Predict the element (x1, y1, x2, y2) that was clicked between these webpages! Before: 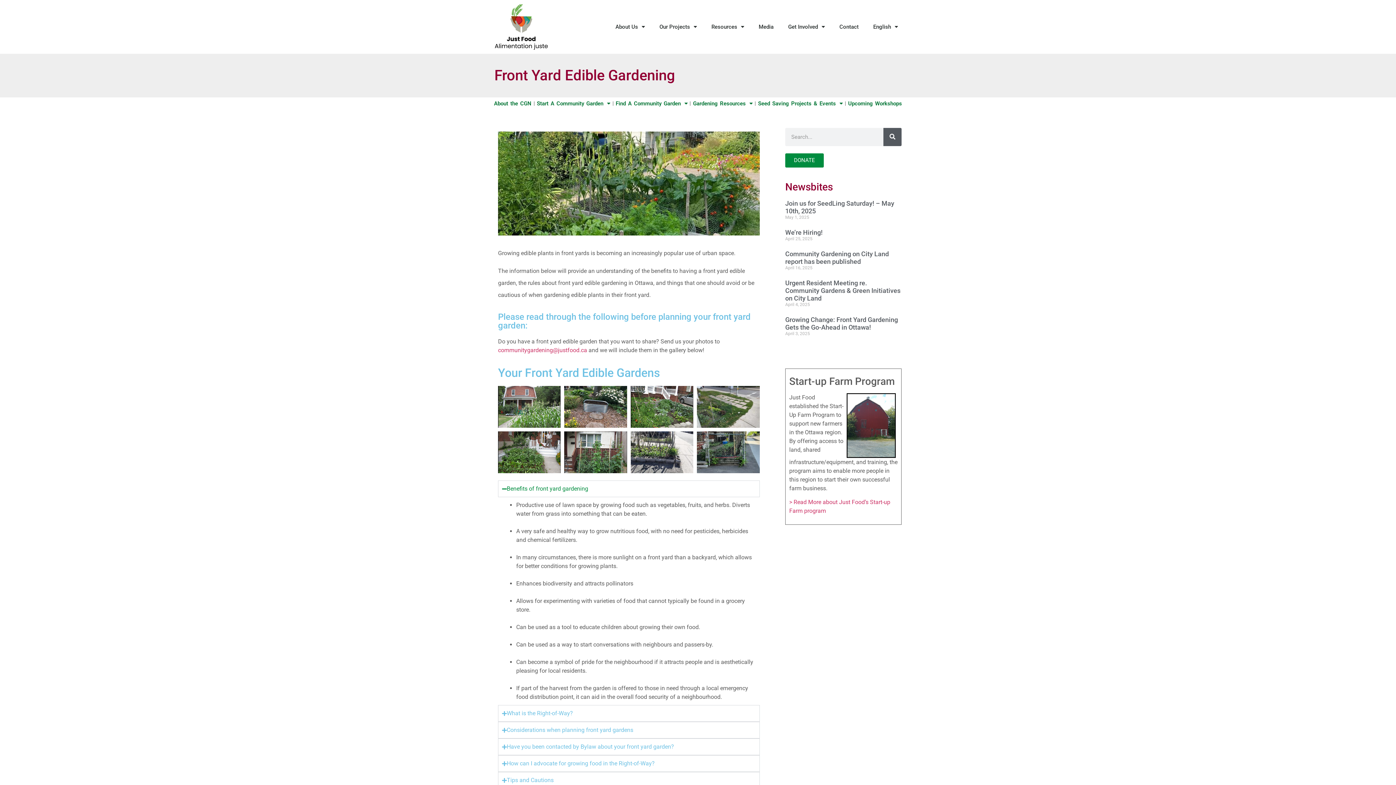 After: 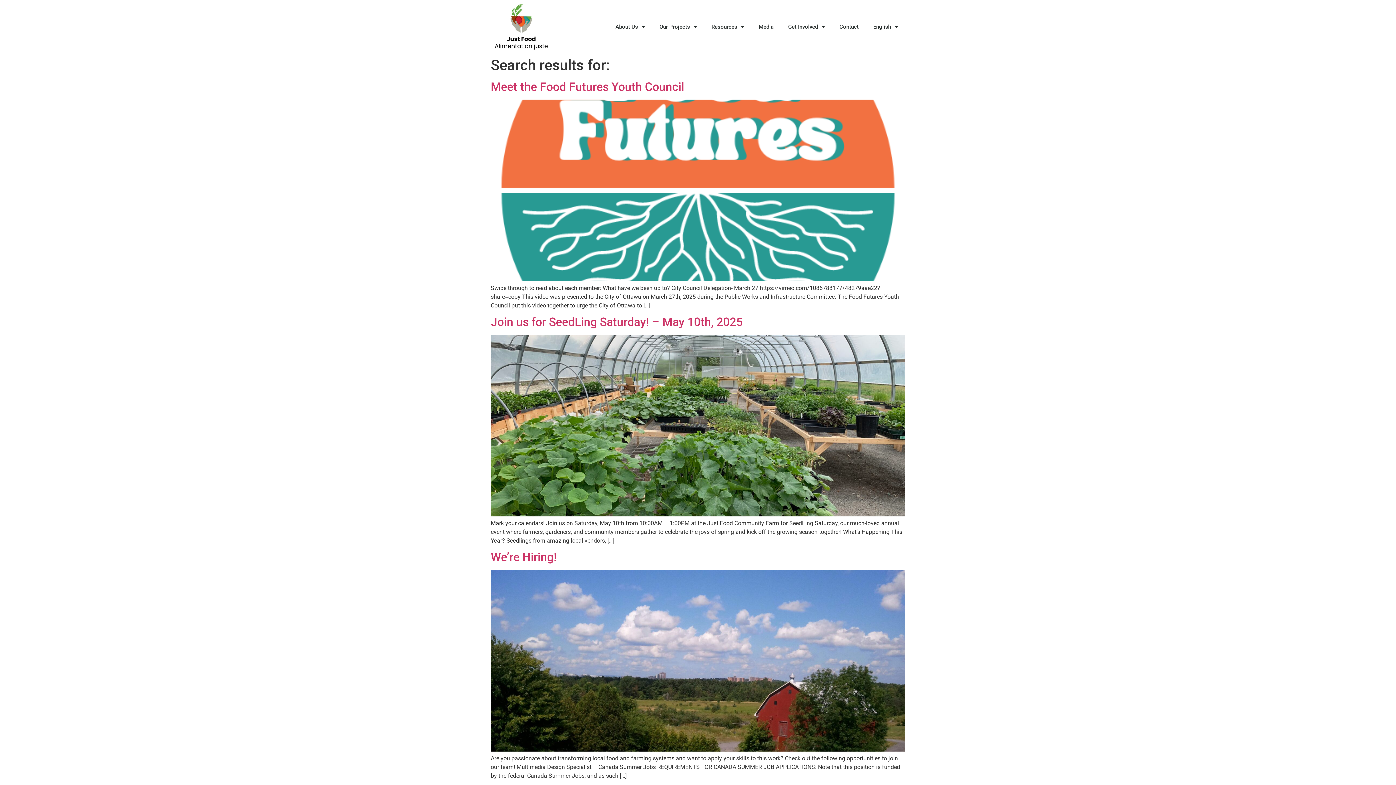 Action: label: Search bbox: (883, 127, 901, 146)